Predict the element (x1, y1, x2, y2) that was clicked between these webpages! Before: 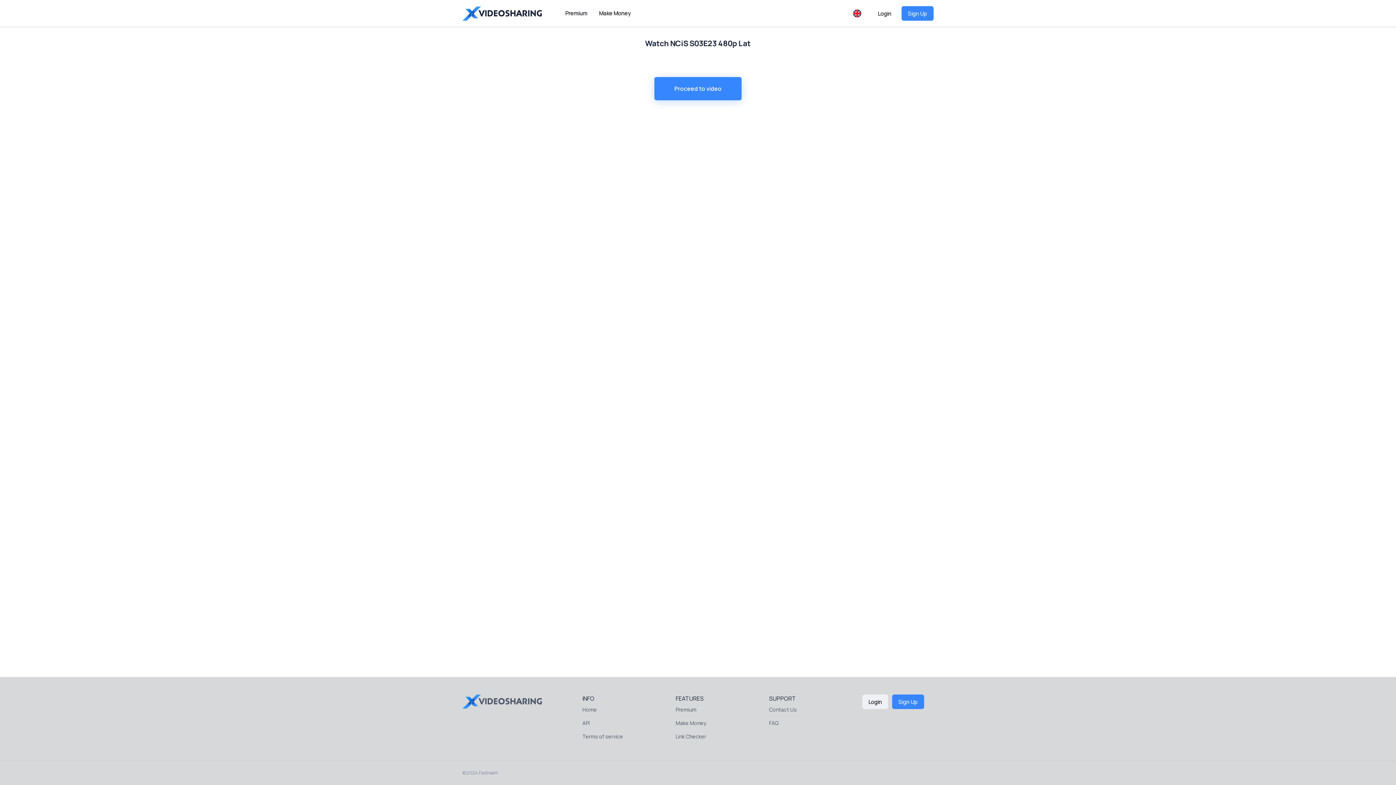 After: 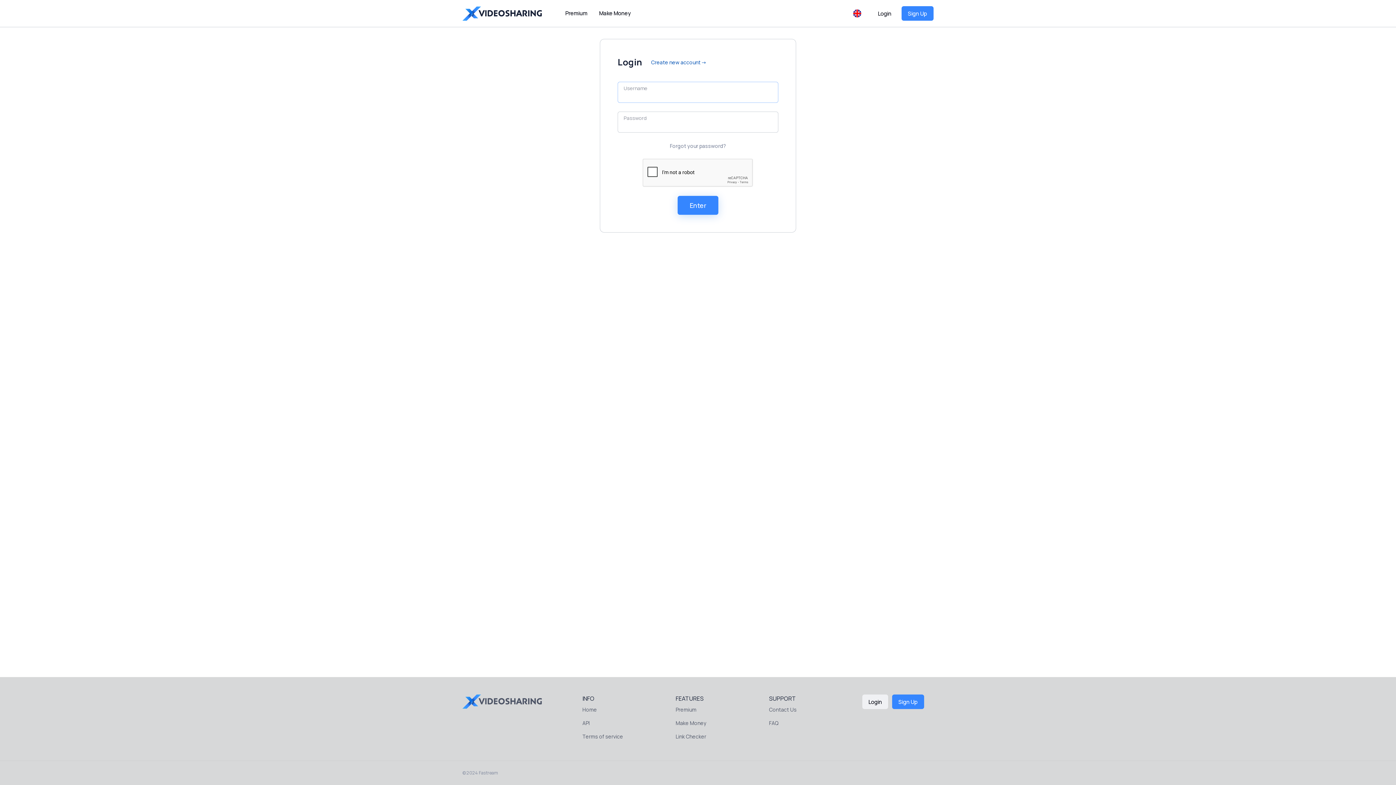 Action: bbox: (872, 6, 897, 20) label: Login